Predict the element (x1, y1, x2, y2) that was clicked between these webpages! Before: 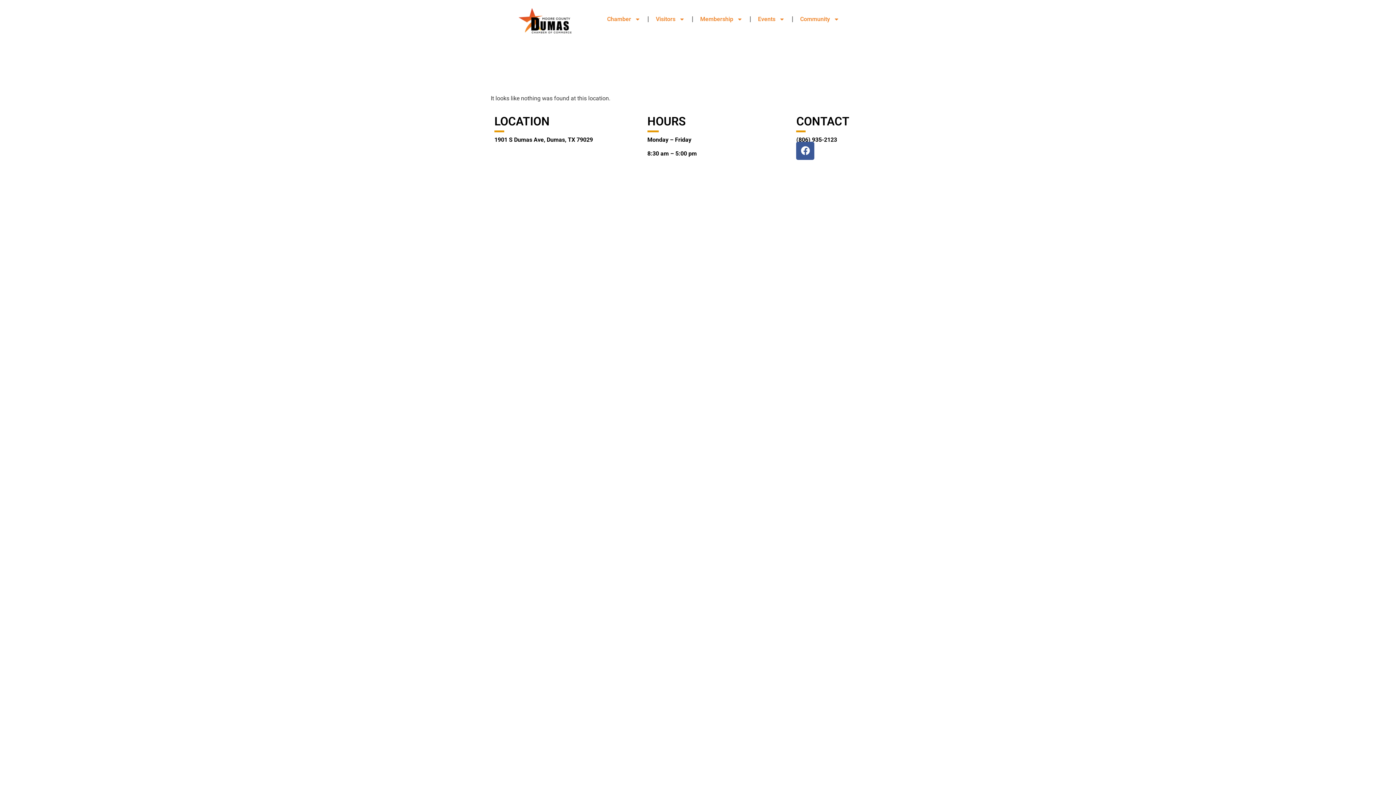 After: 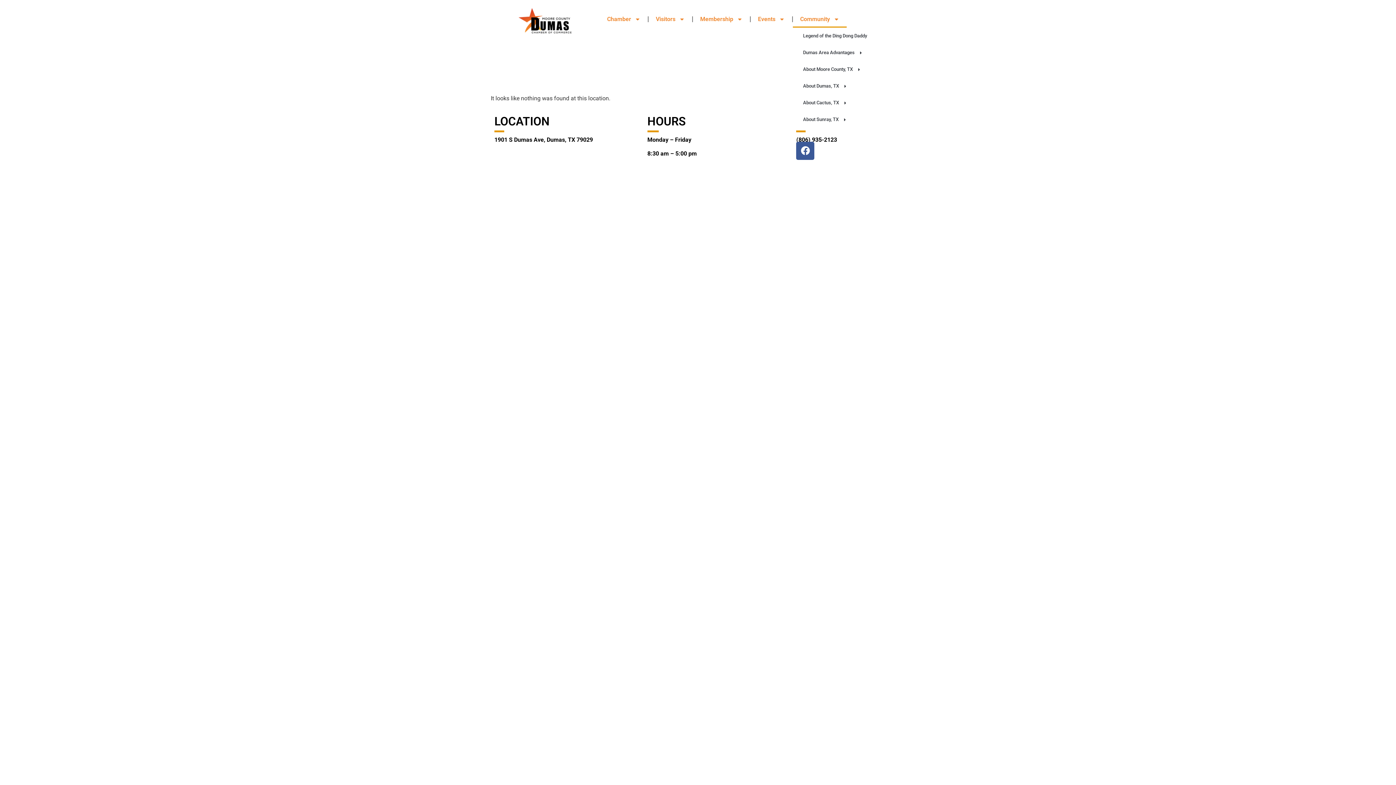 Action: label: Community bbox: (793, 10, 846, 27)